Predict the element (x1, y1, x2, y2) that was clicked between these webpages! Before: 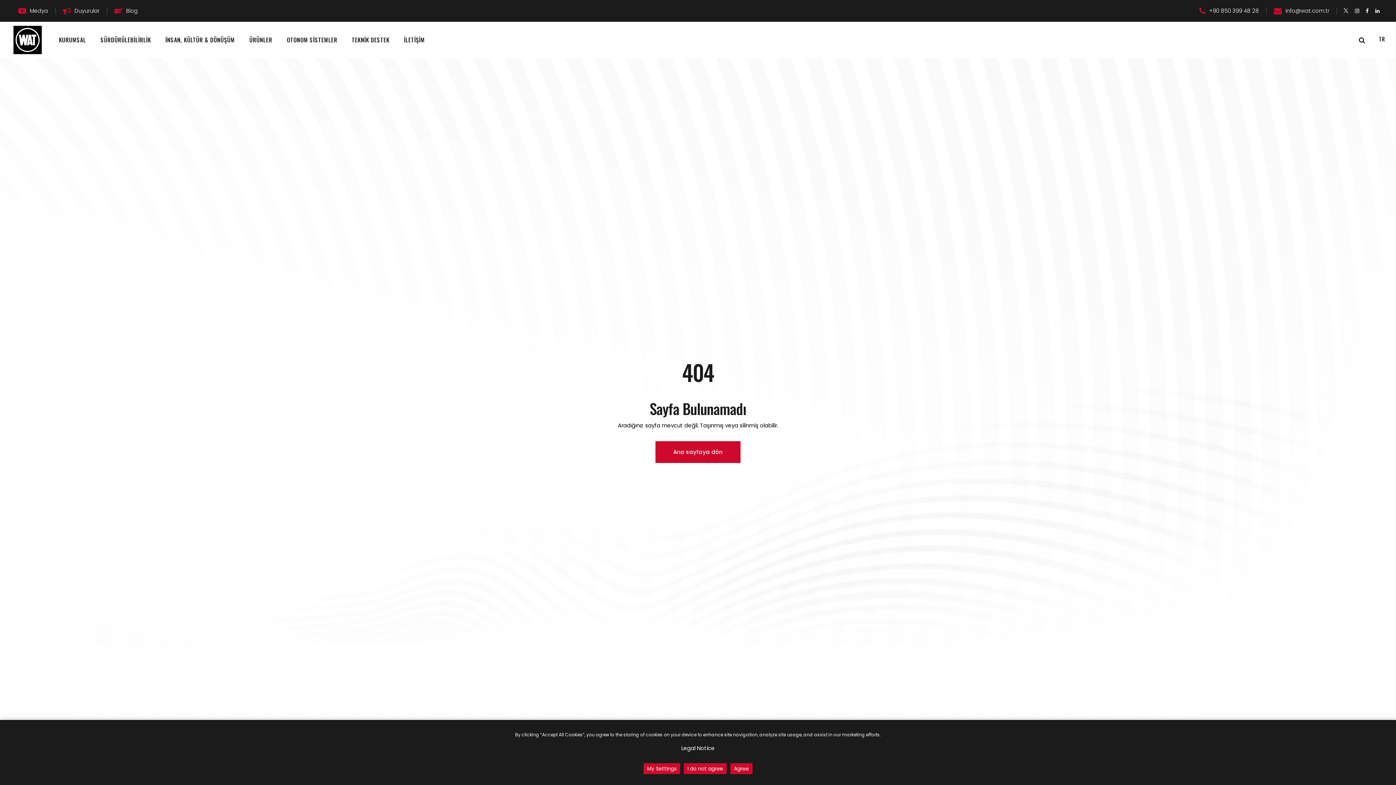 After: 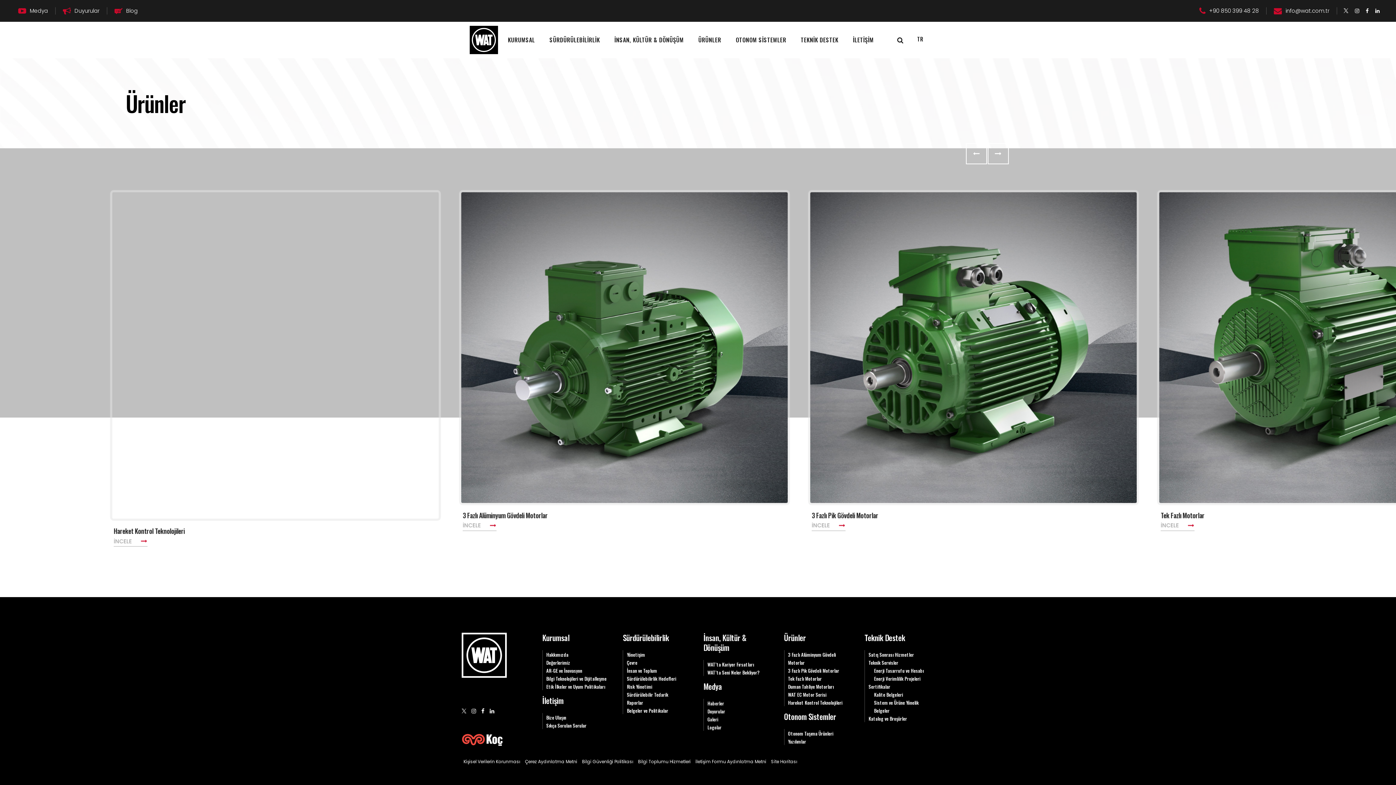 Action: label: ÜRÜNLER bbox: (242, 21, 279, 58)